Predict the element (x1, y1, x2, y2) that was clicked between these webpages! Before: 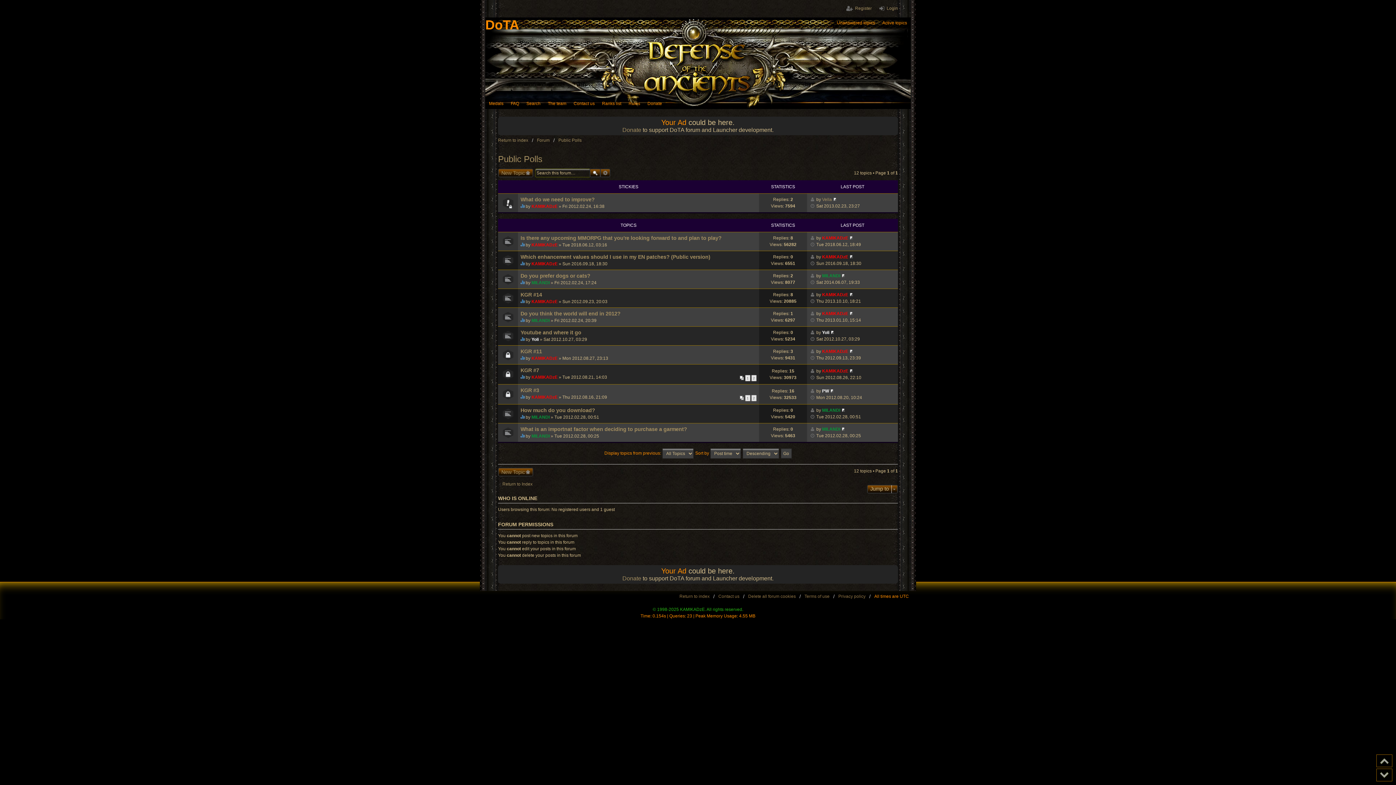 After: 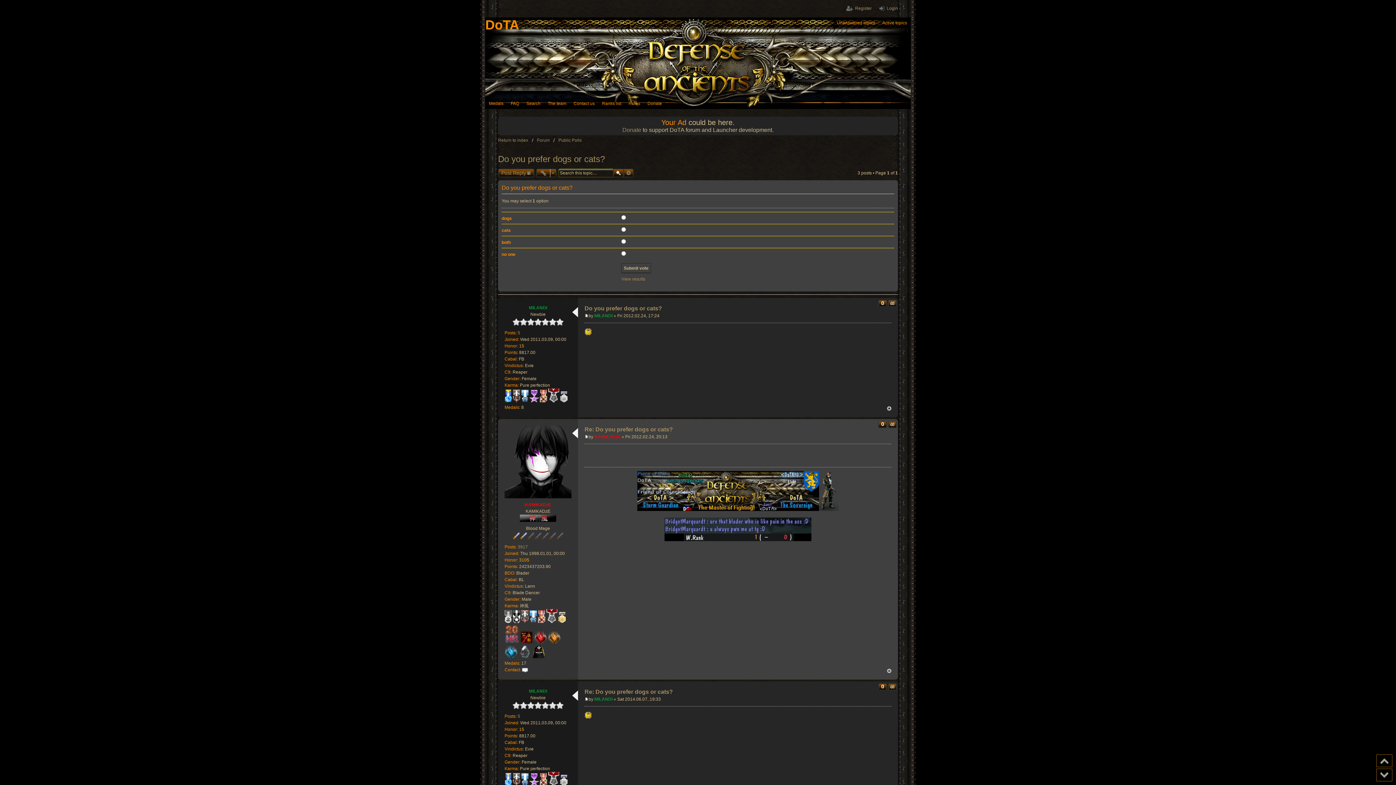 Action: bbox: (520, 273, 590, 278) label: Do you prefer dogs or cats?